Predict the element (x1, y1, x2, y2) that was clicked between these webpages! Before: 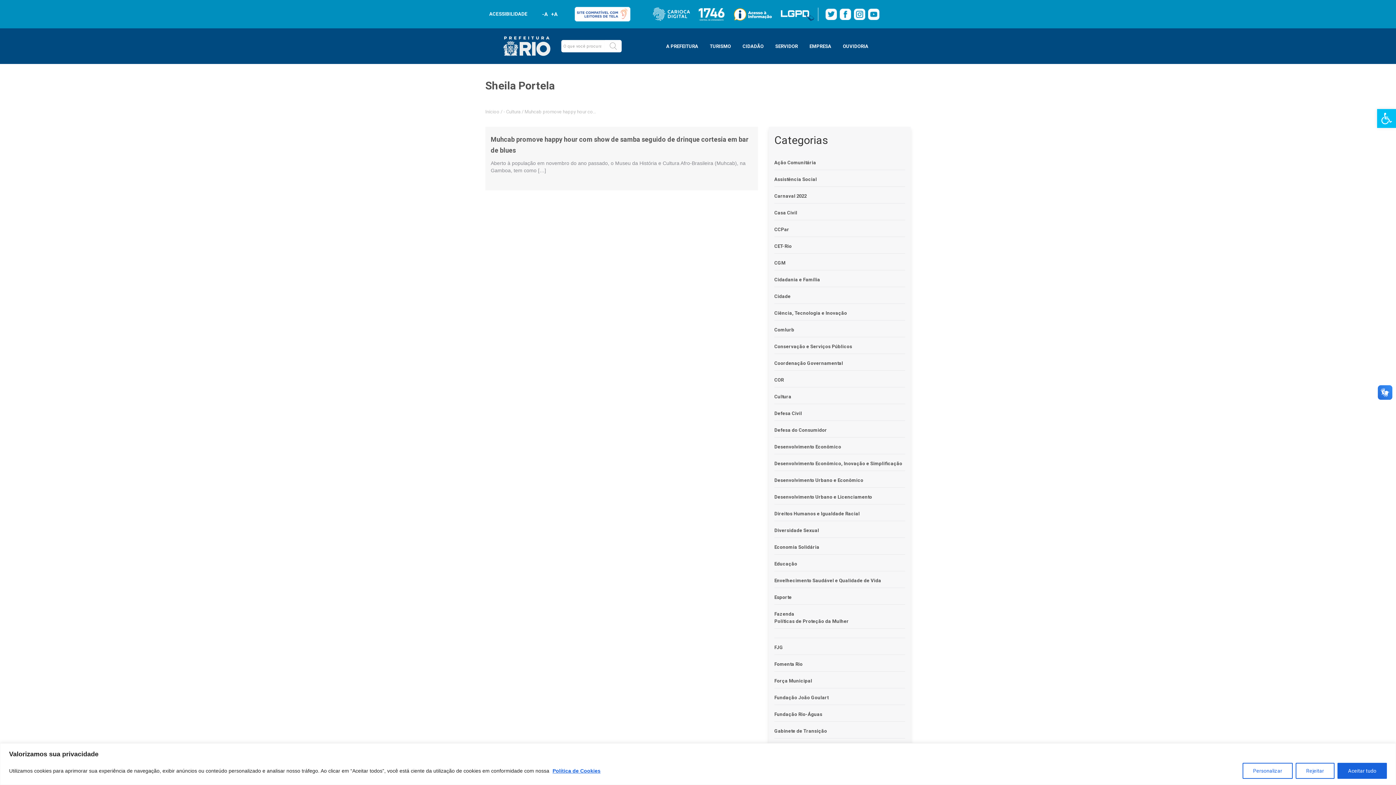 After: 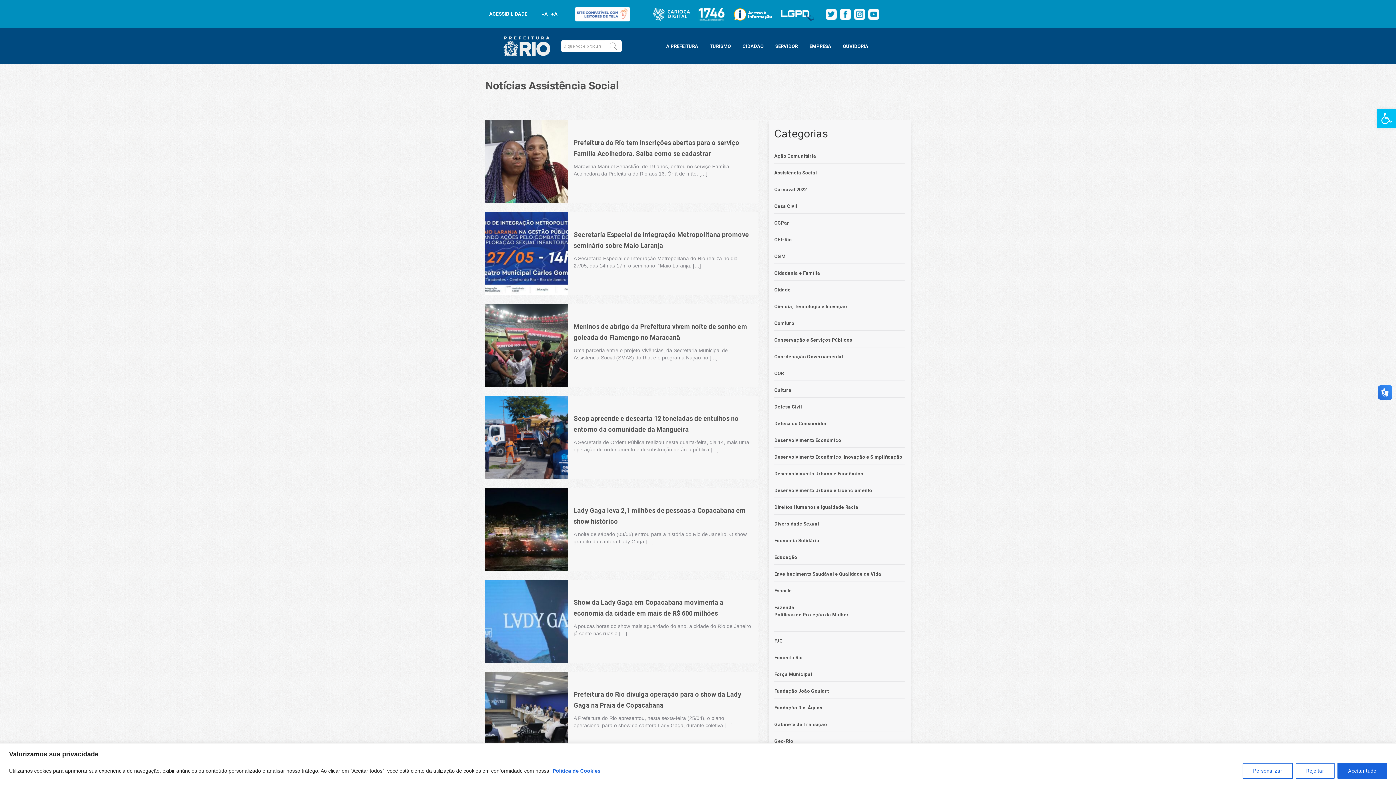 Action: bbox: (774, 176, 817, 182) label: Assistência Social